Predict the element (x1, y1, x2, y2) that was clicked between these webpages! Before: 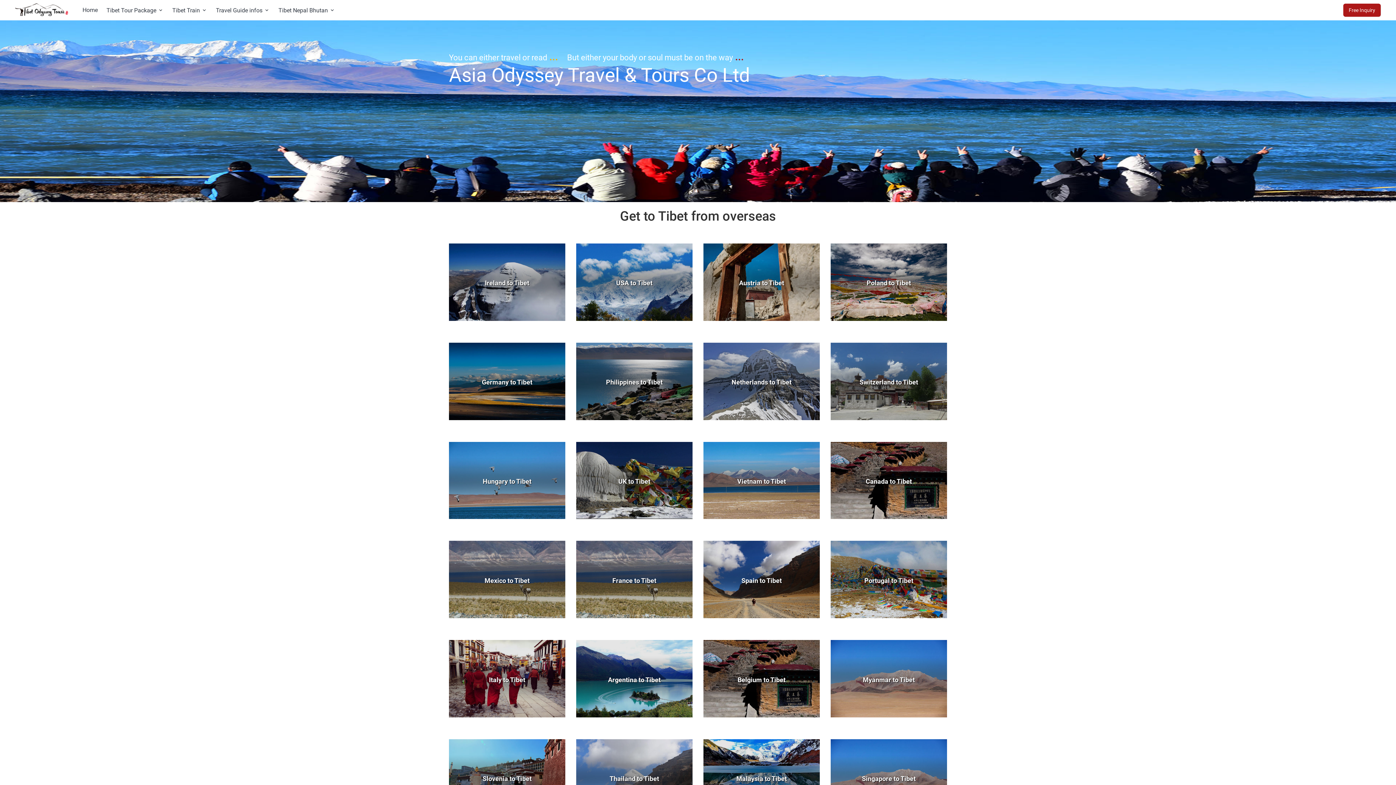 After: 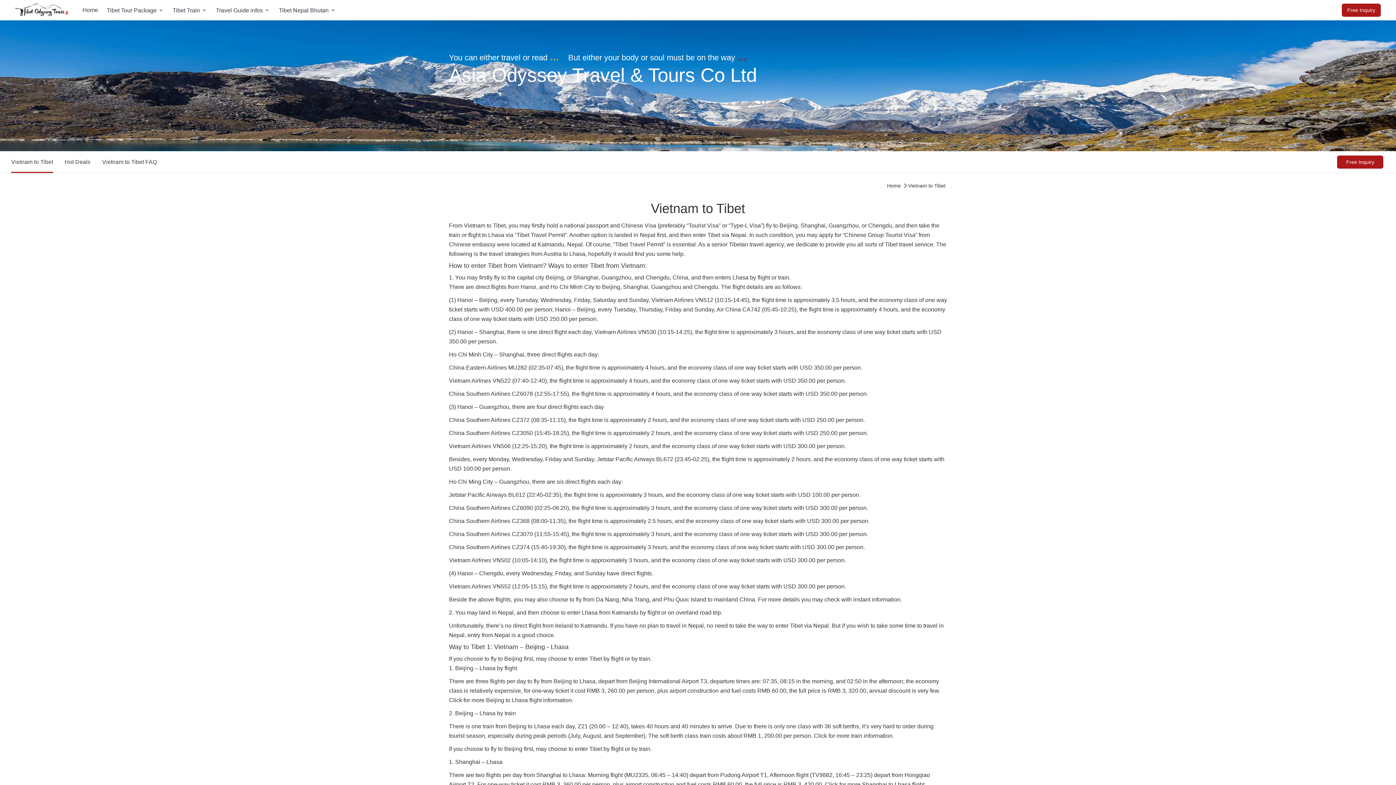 Action: label: Vietnam to Tibet bbox: (703, 442, 820, 519)